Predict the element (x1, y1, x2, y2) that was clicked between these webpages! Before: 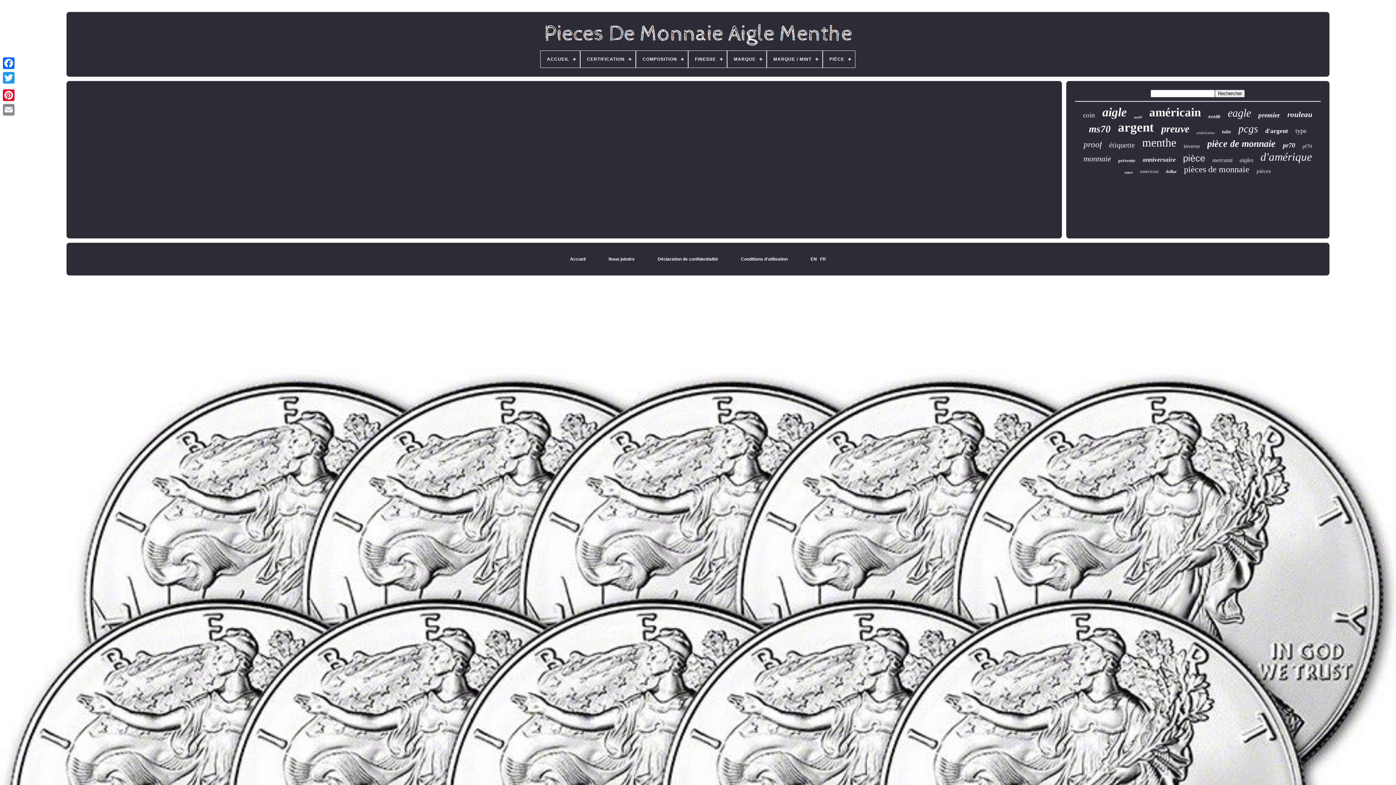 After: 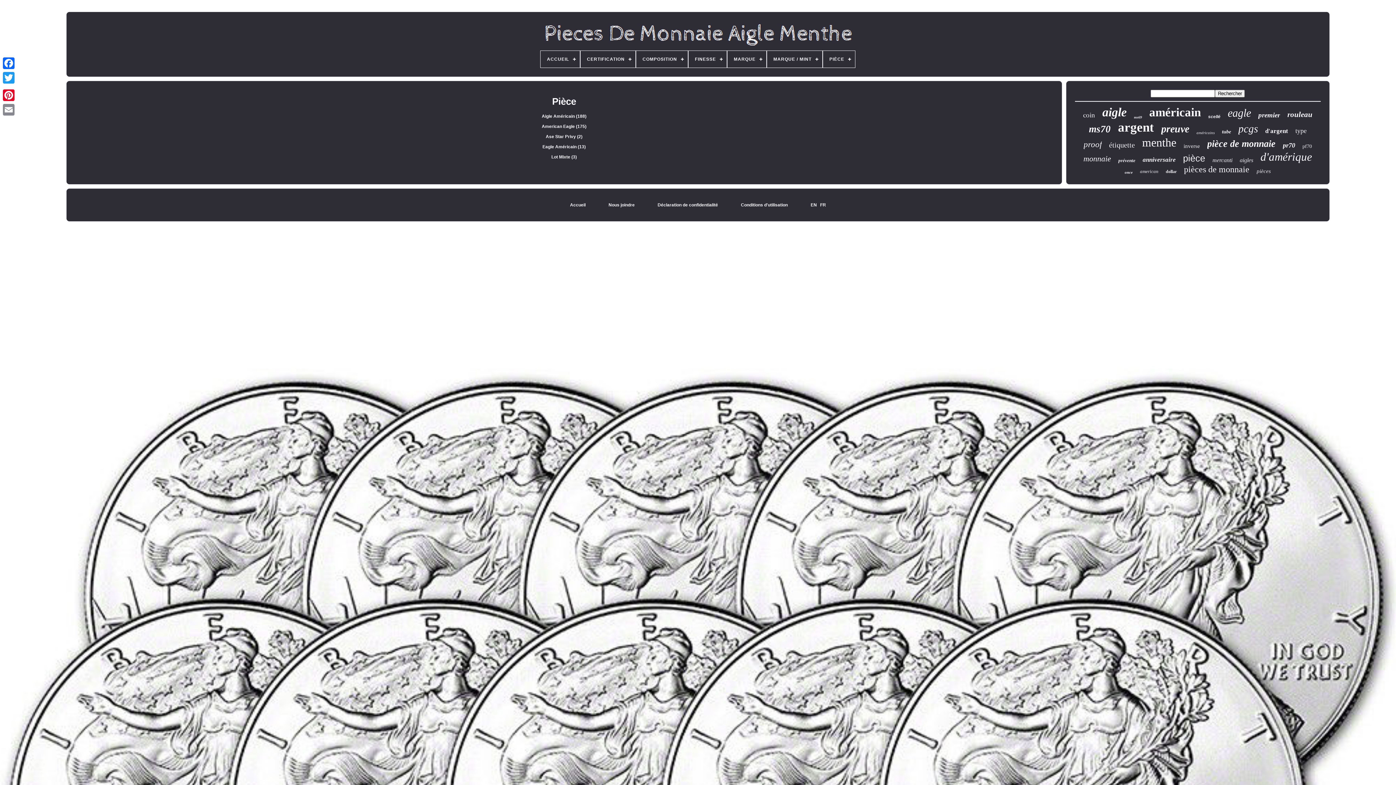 Action: bbox: (823, 50, 855, 67) label: PIÈCE